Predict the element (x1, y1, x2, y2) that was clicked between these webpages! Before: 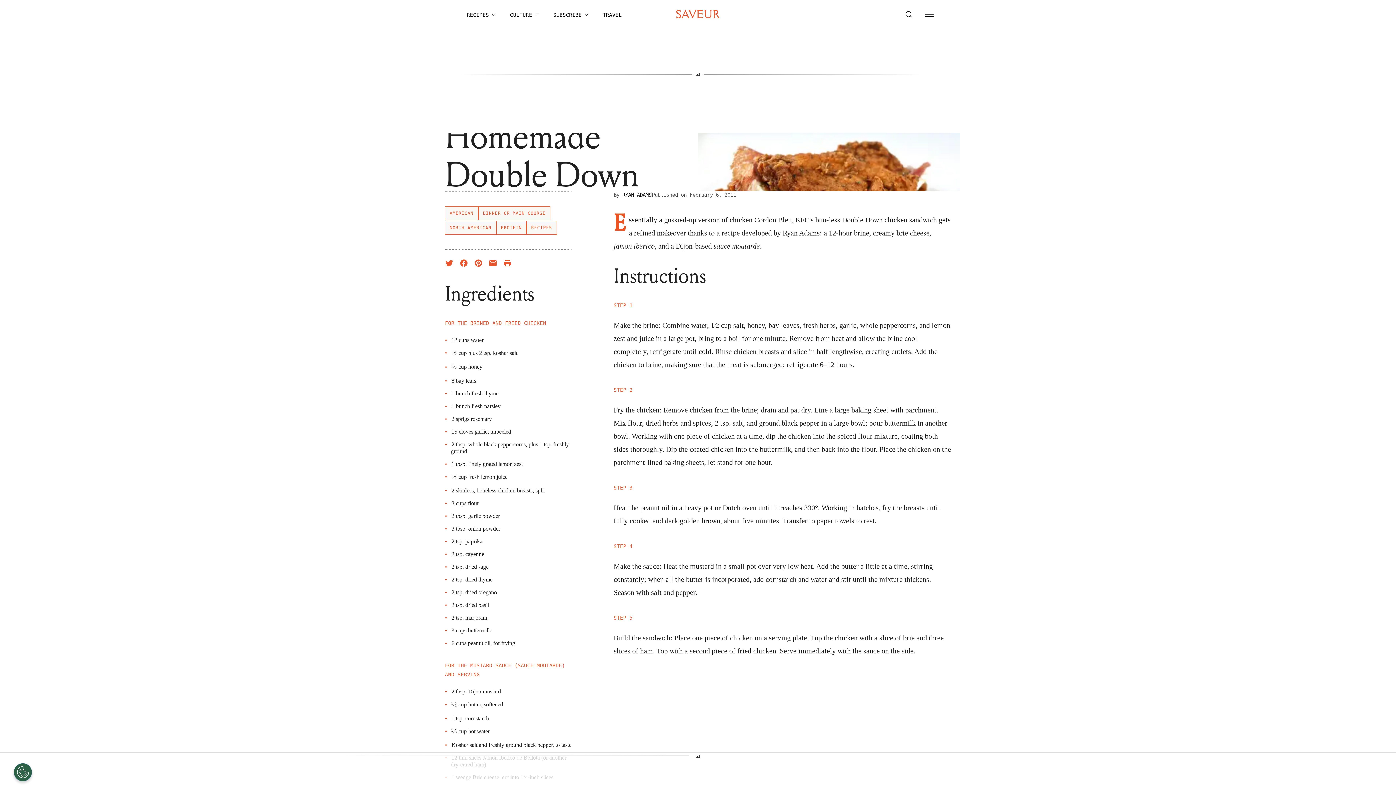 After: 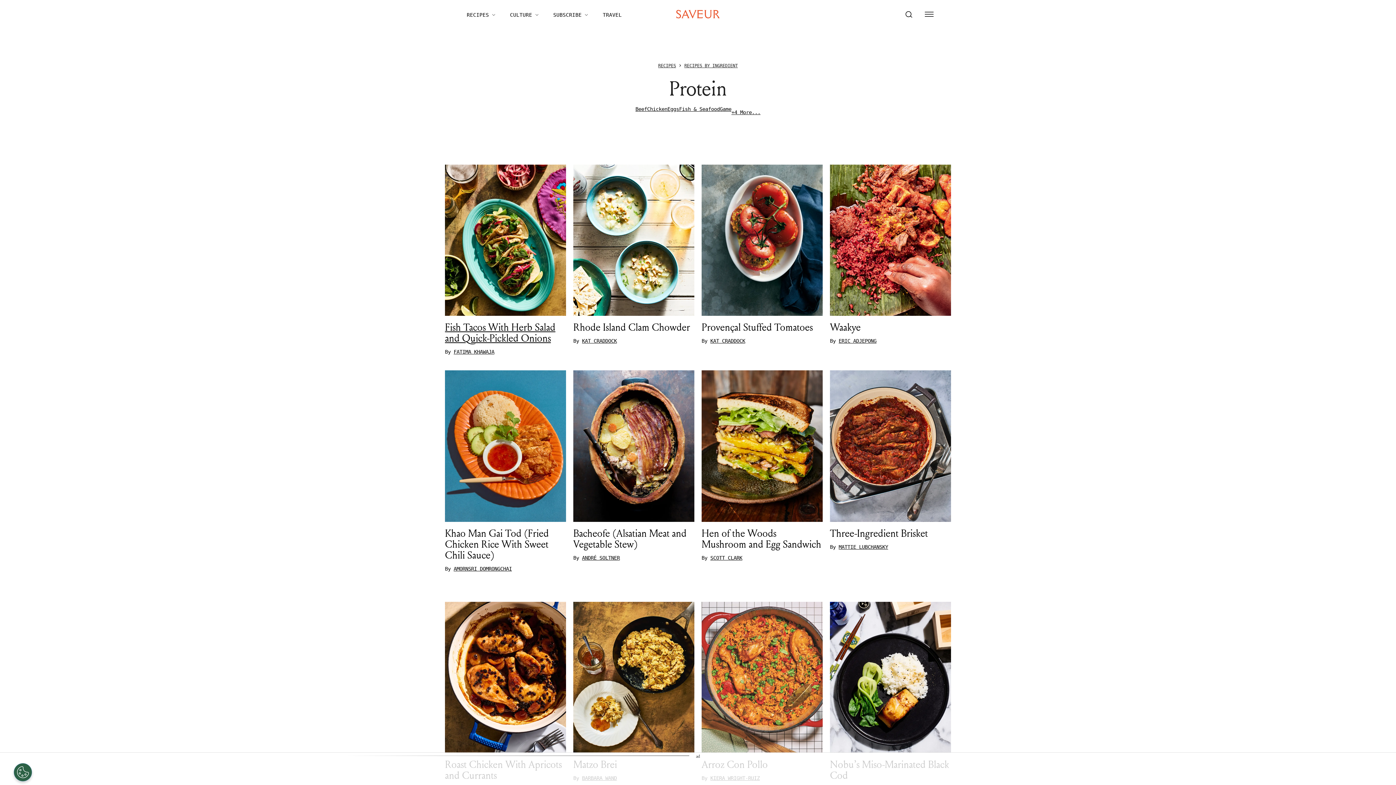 Action: bbox: (496, 221, 526, 234) label: PROTEIN